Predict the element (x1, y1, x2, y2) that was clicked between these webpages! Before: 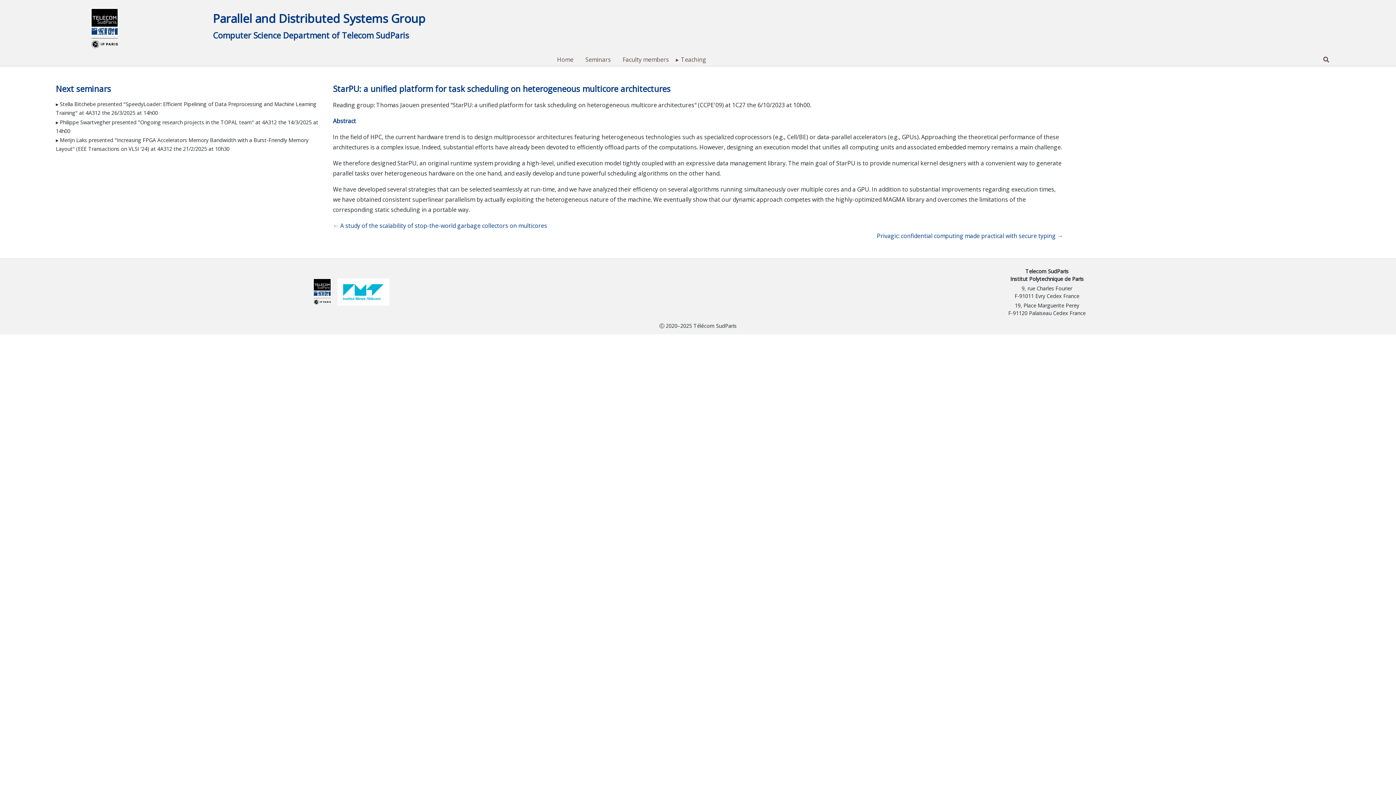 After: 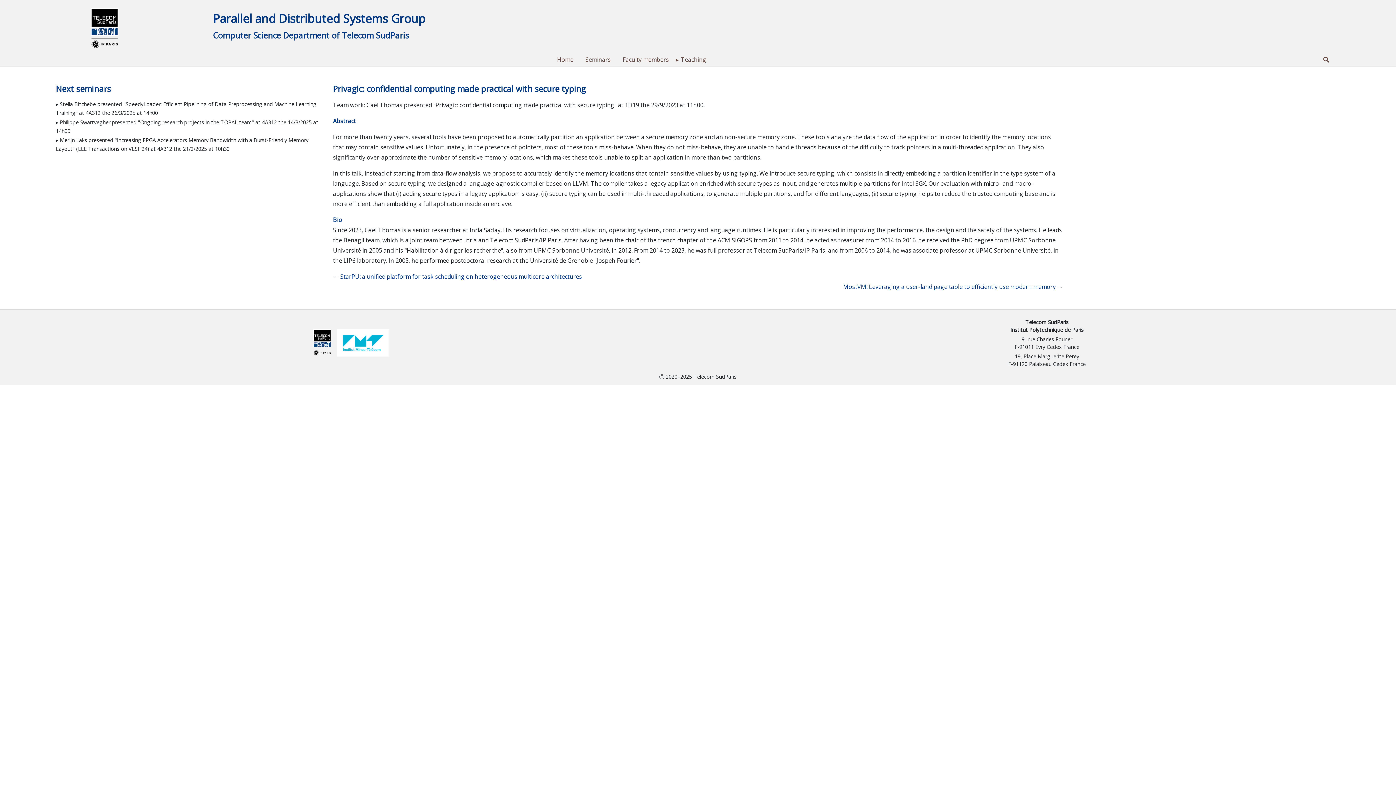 Action: label: Privagic: confidential computing made practical with secure typing bbox: (877, 232, 1056, 240)